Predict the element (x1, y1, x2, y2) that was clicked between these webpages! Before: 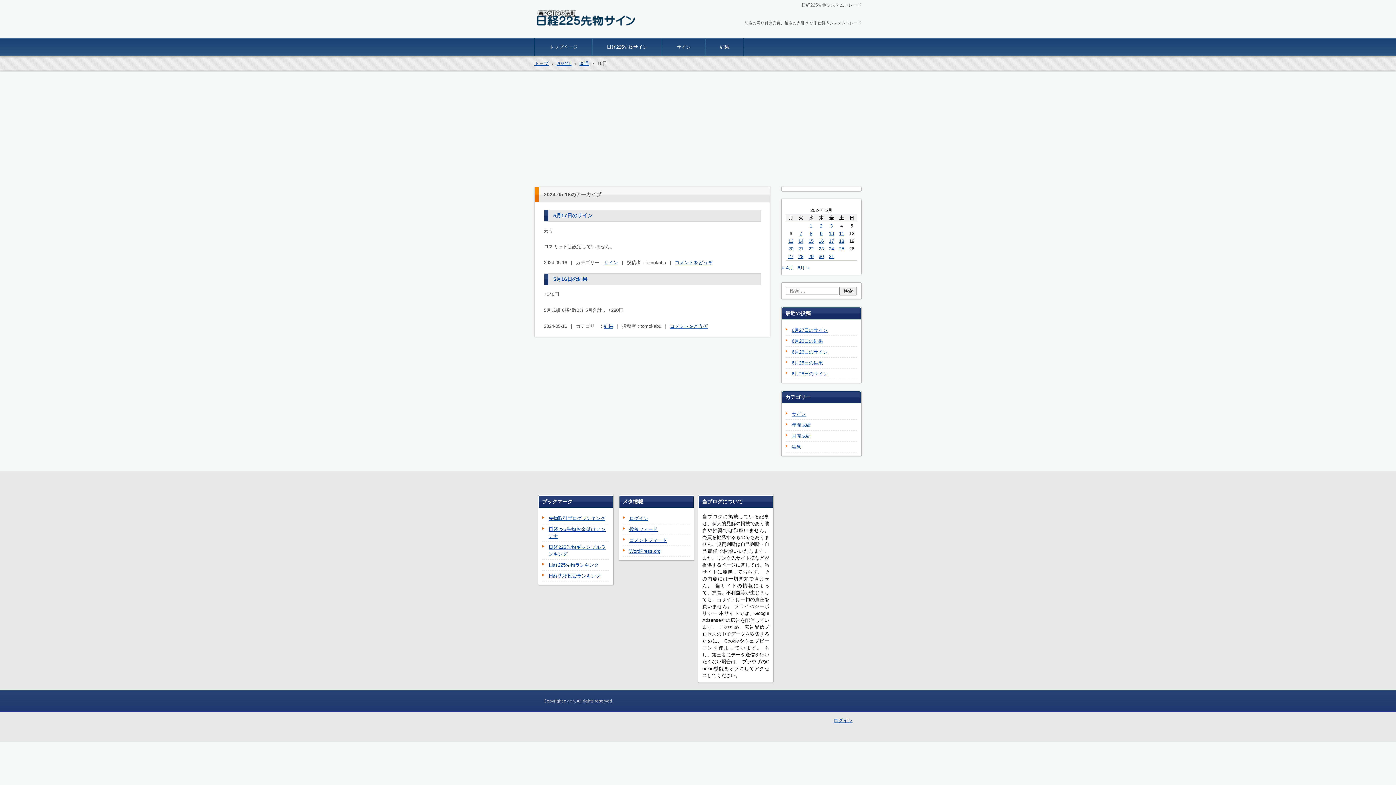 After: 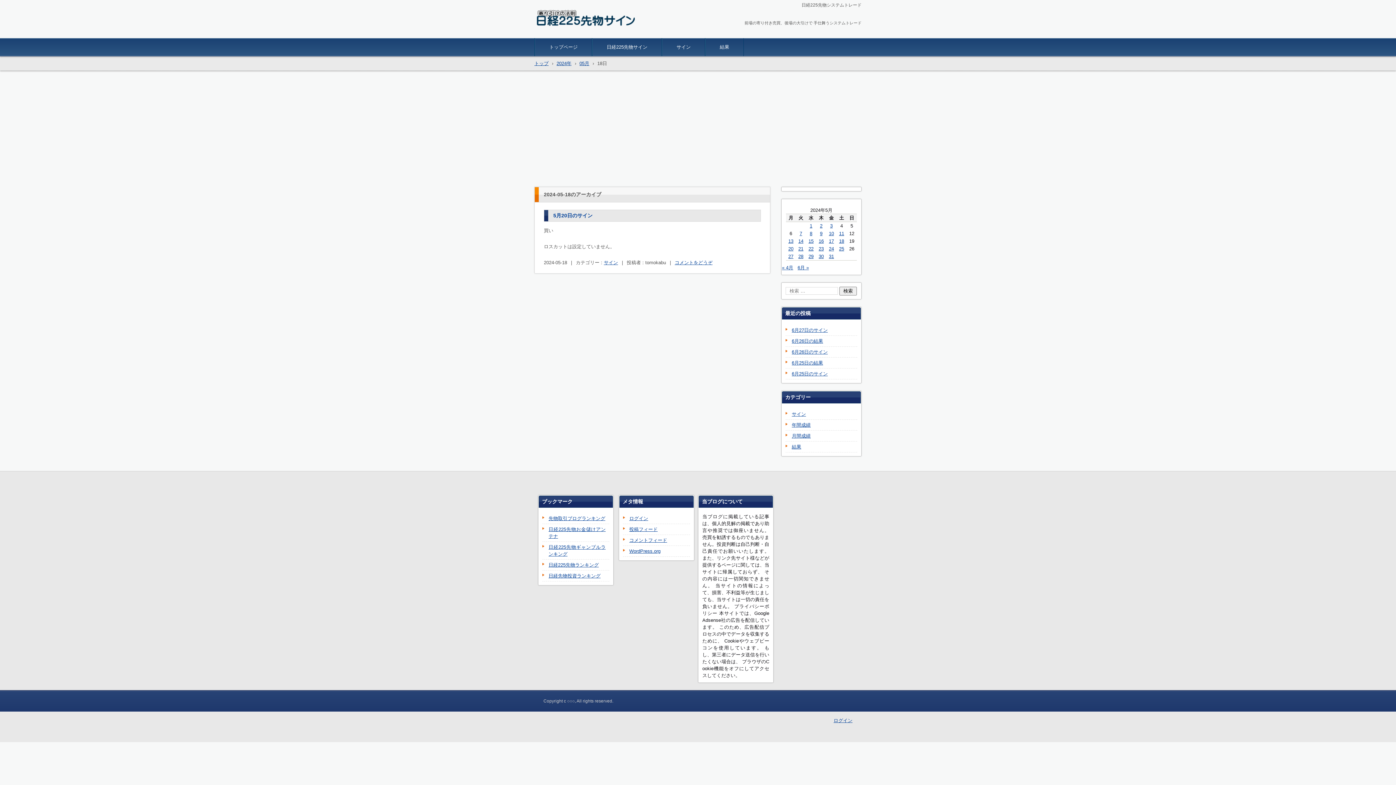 Action: label: 2024年5月18日 に投稿を公開 bbox: (839, 238, 844, 244)